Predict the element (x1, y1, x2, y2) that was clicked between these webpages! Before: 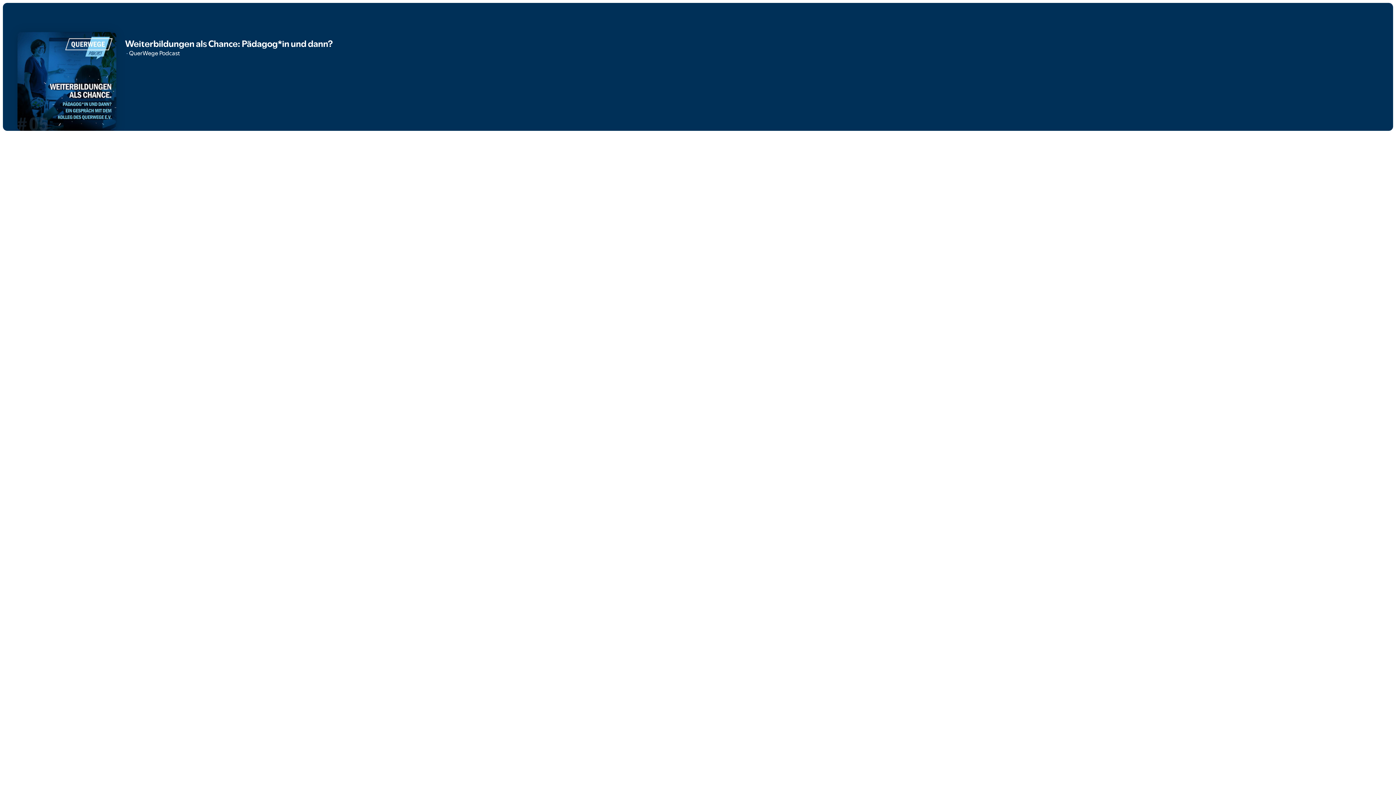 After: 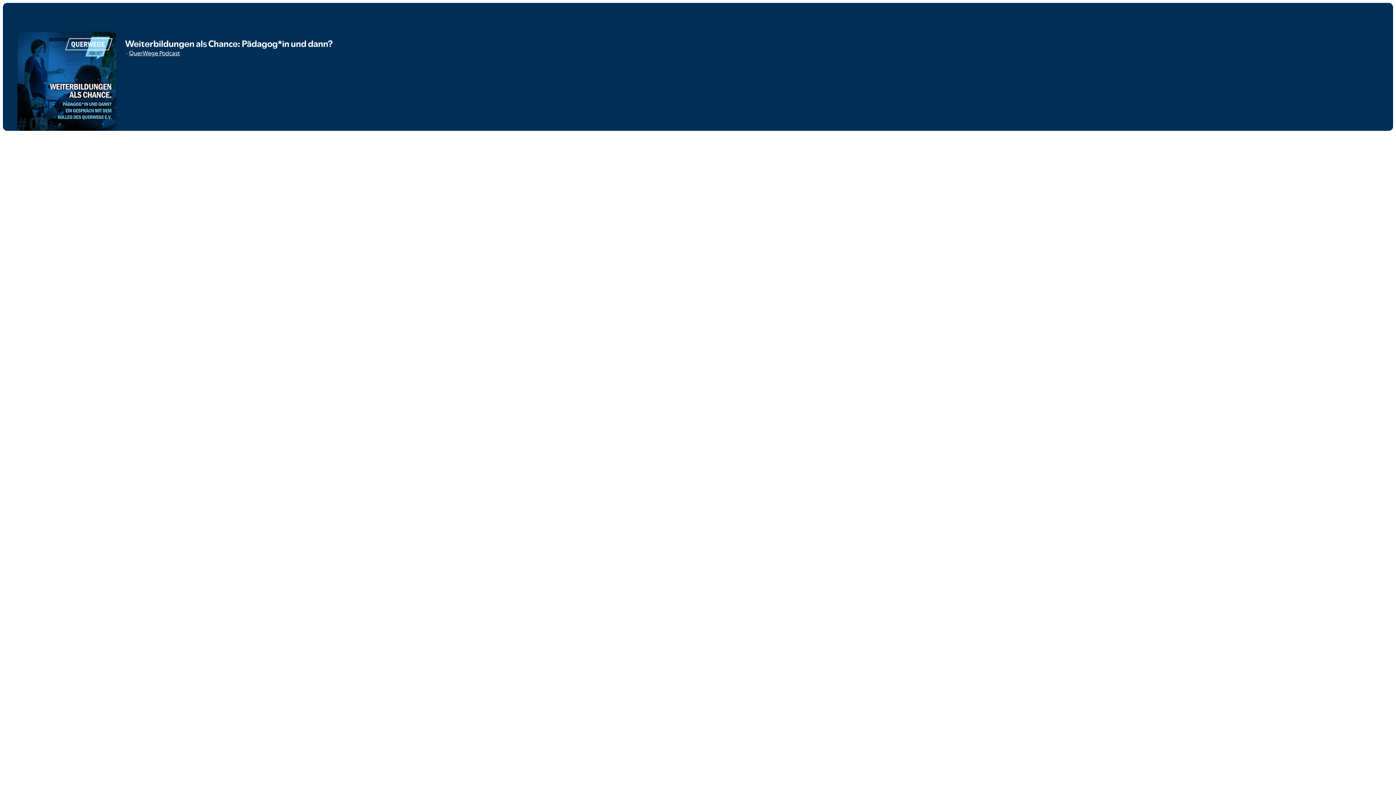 Action: bbox: (129, 49, 180, 57) label: QuerWege Podcast